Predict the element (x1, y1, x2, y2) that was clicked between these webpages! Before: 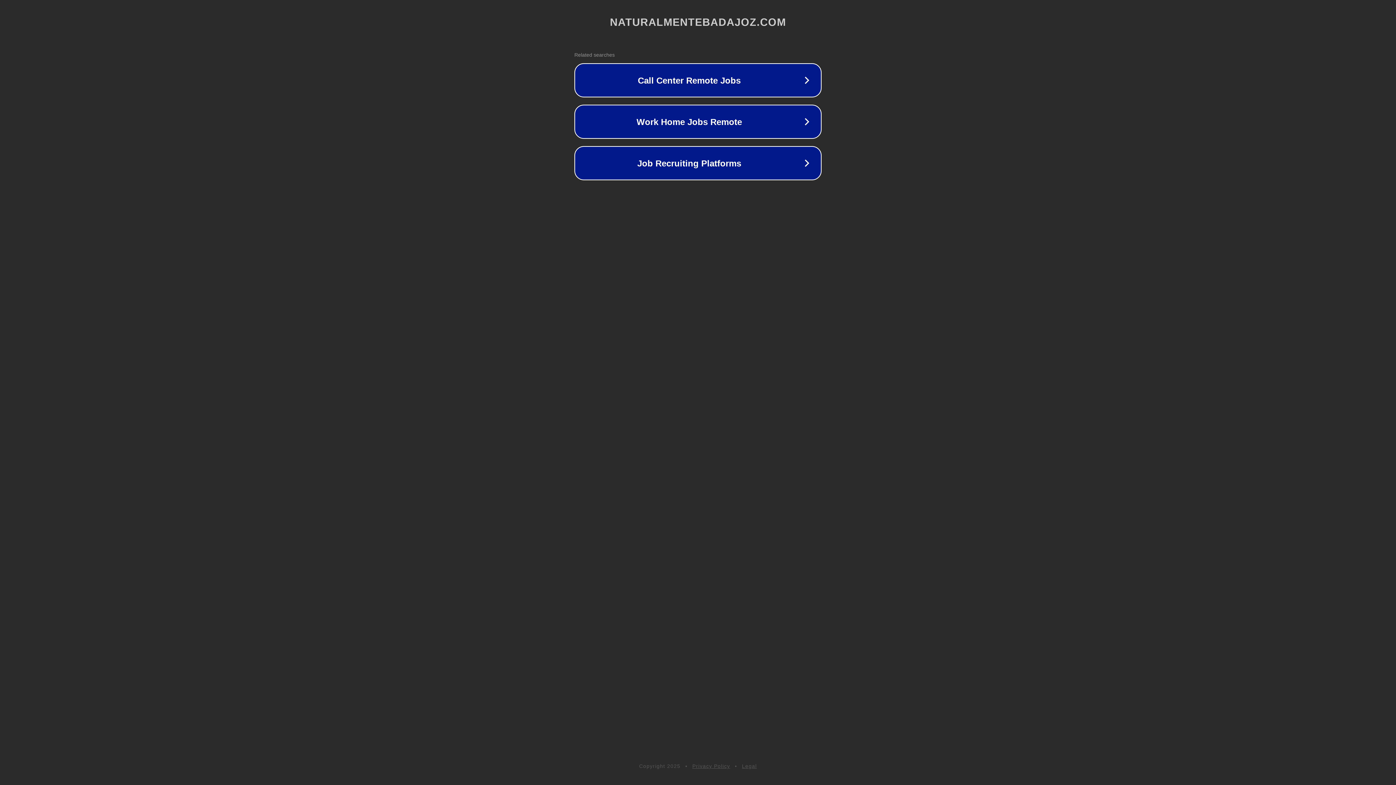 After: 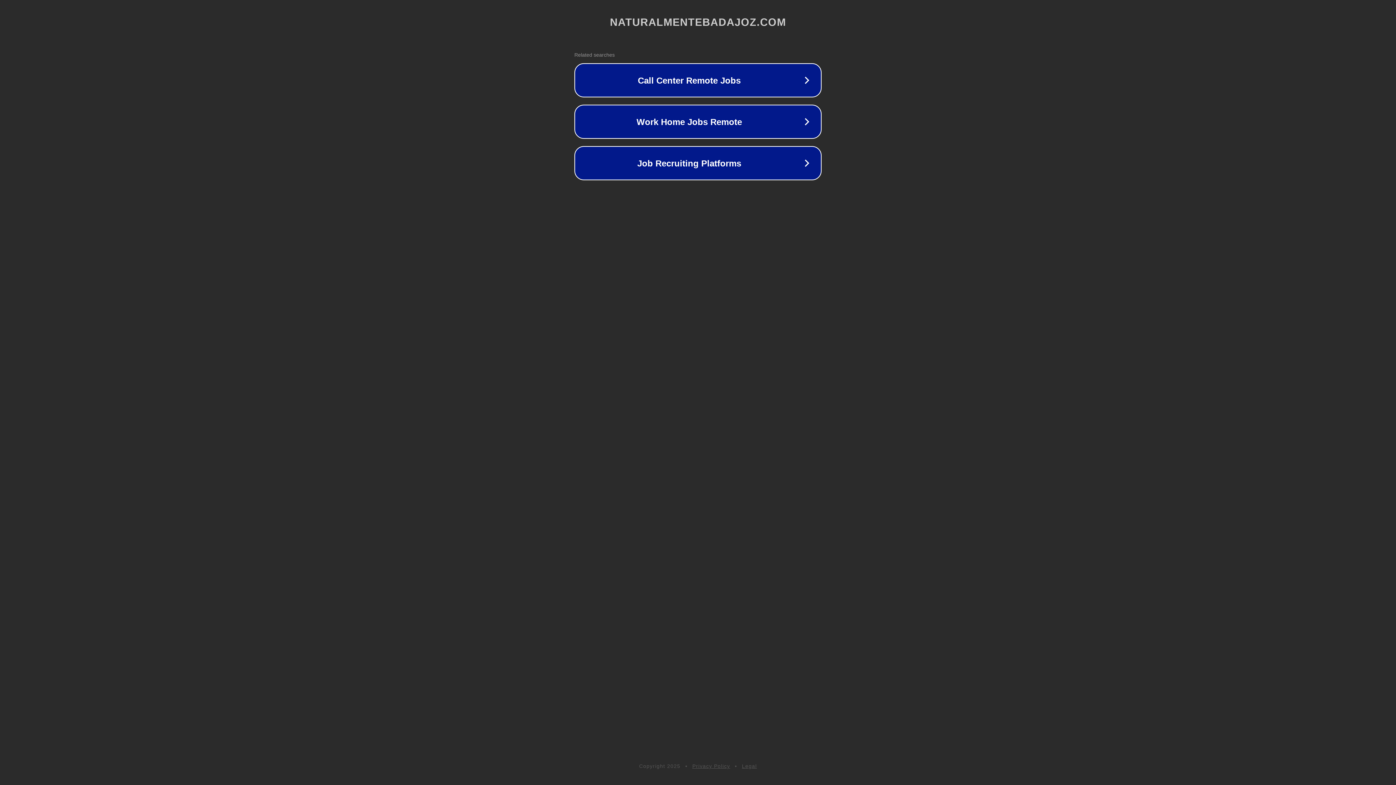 Action: label: Legal bbox: (742, 763, 757, 769)